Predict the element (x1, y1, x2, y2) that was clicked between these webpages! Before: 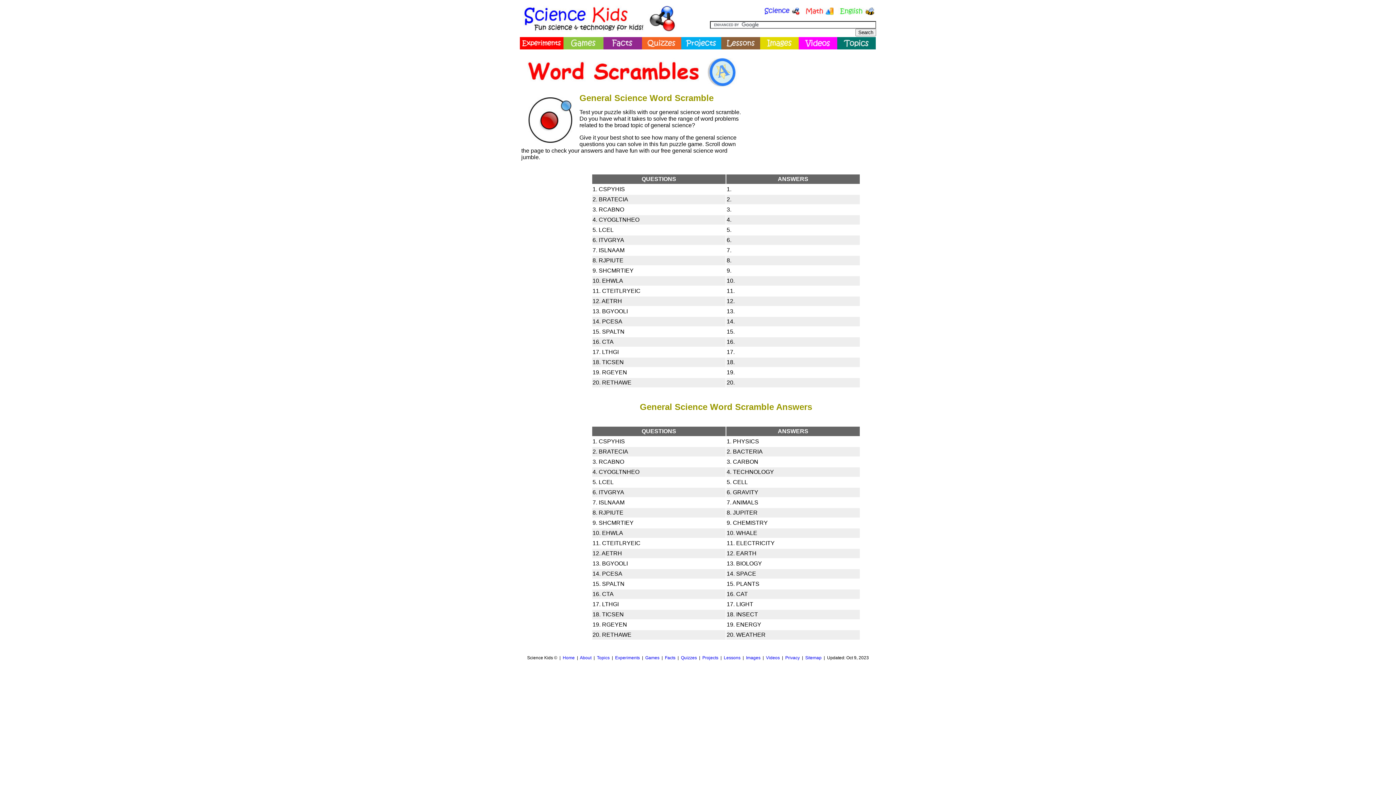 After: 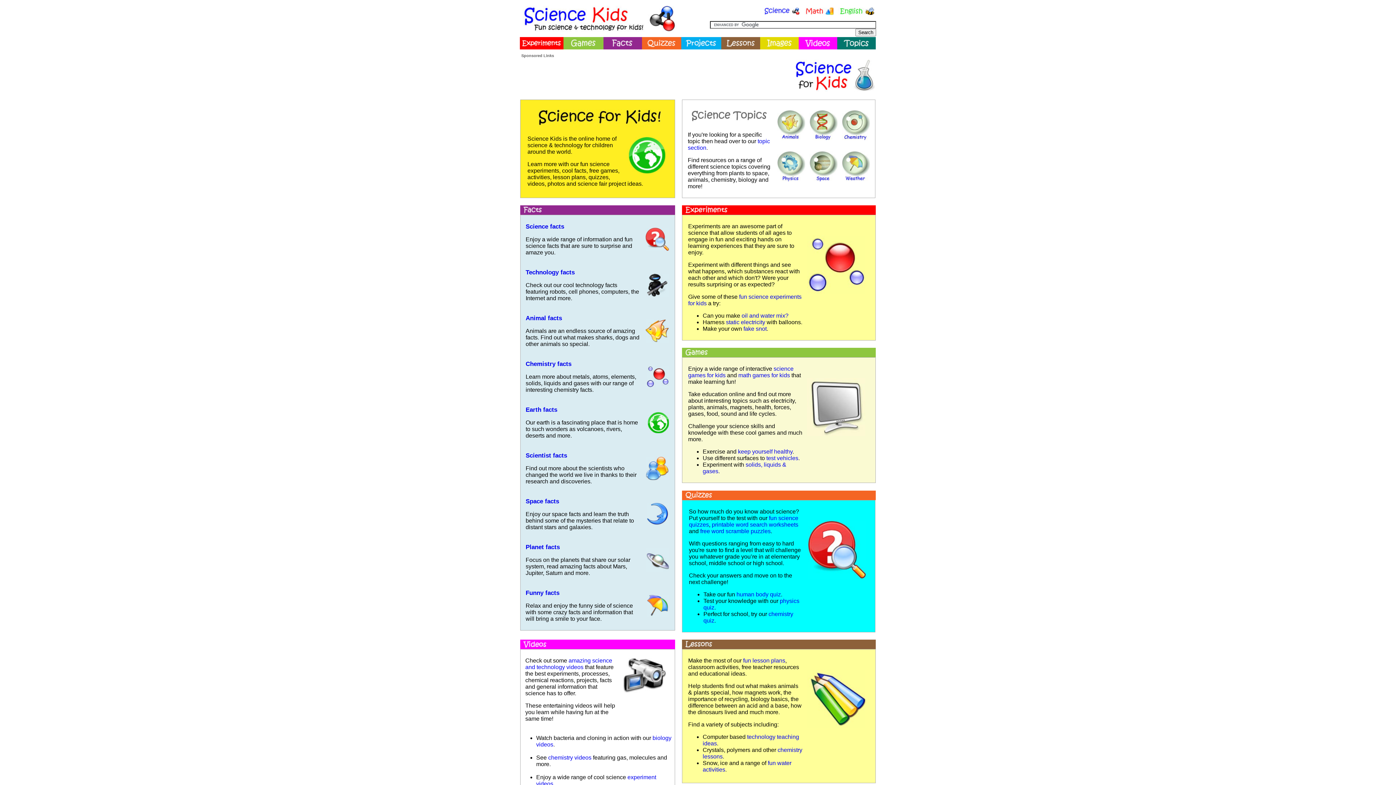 Action: bbox: (562, 655, 574, 660) label: Home